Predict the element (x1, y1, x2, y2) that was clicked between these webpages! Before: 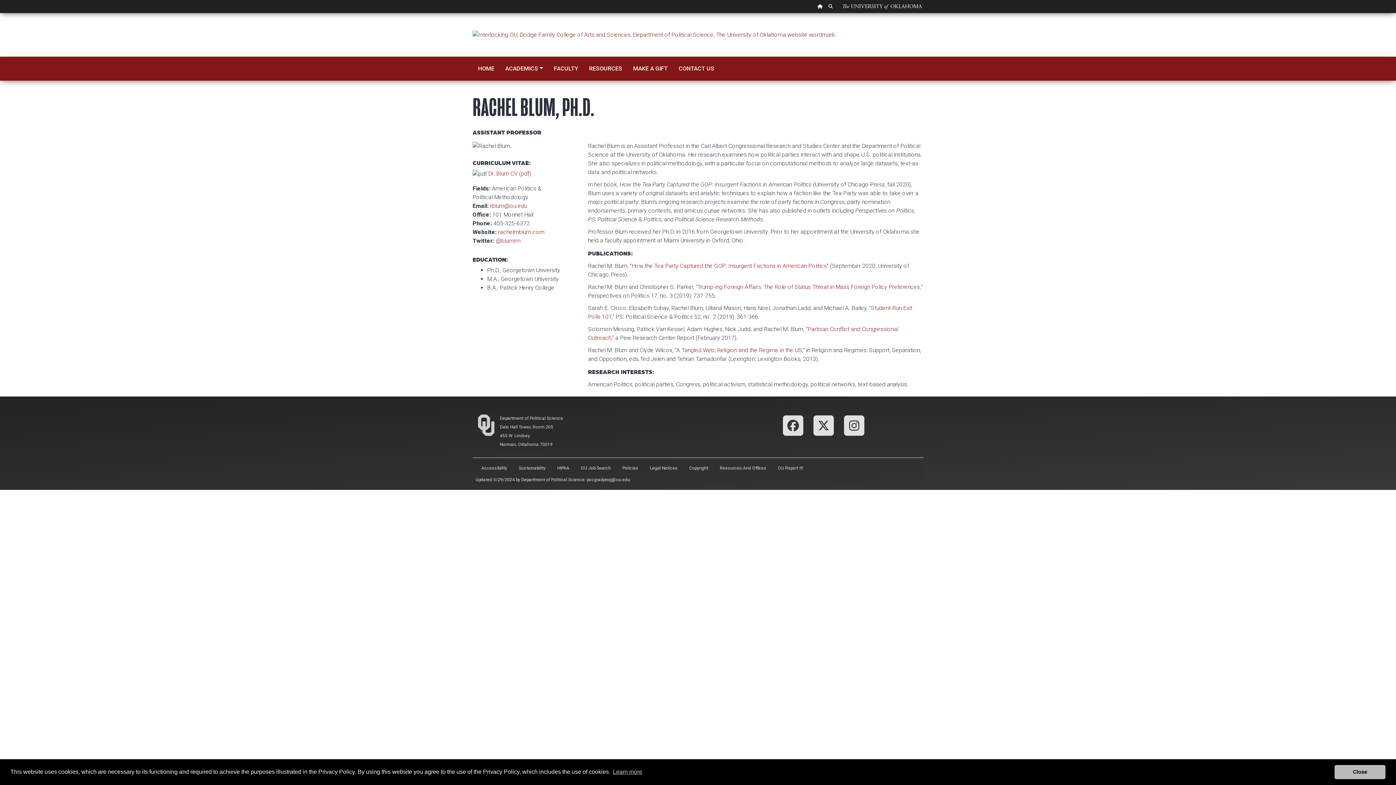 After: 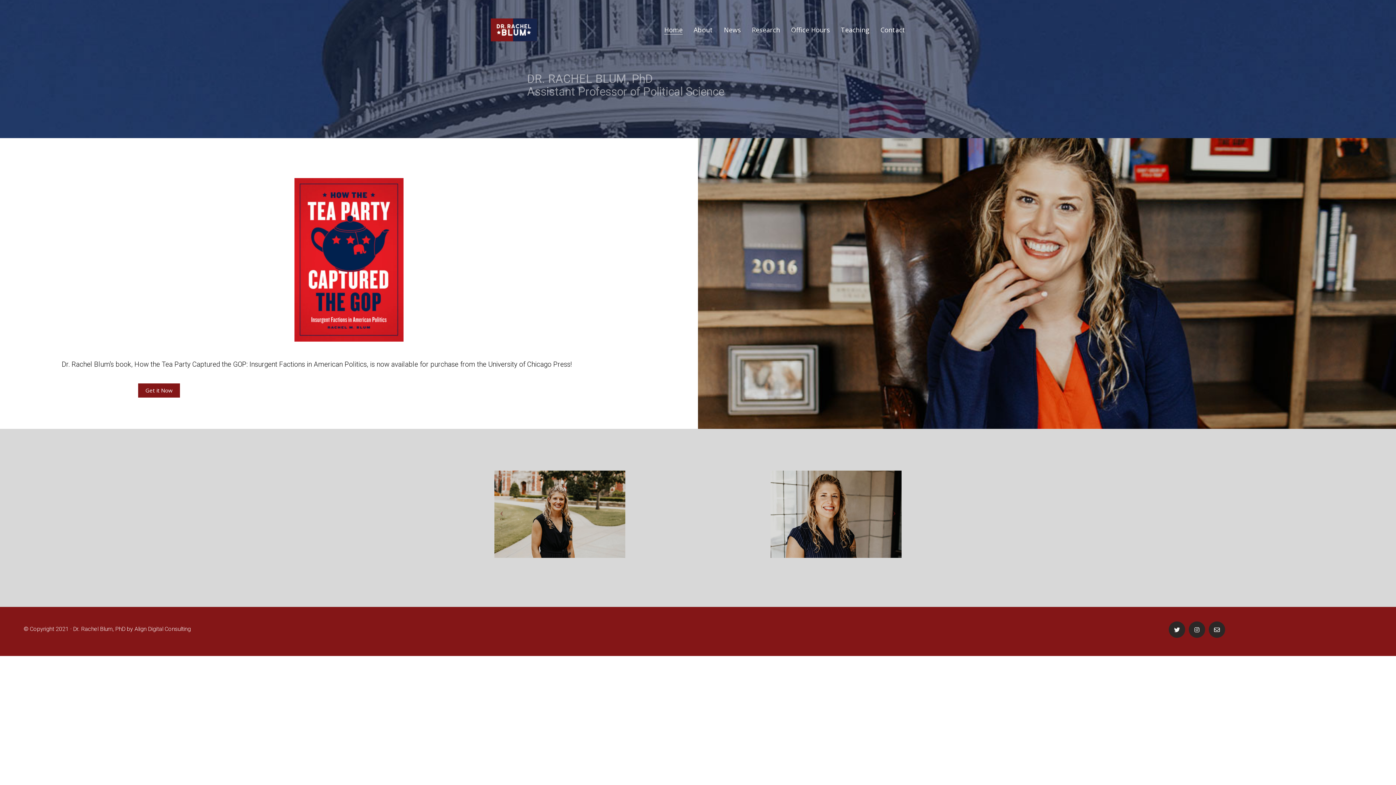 Action: bbox: (498, 228, 544, 235) label: rachelmblum.com